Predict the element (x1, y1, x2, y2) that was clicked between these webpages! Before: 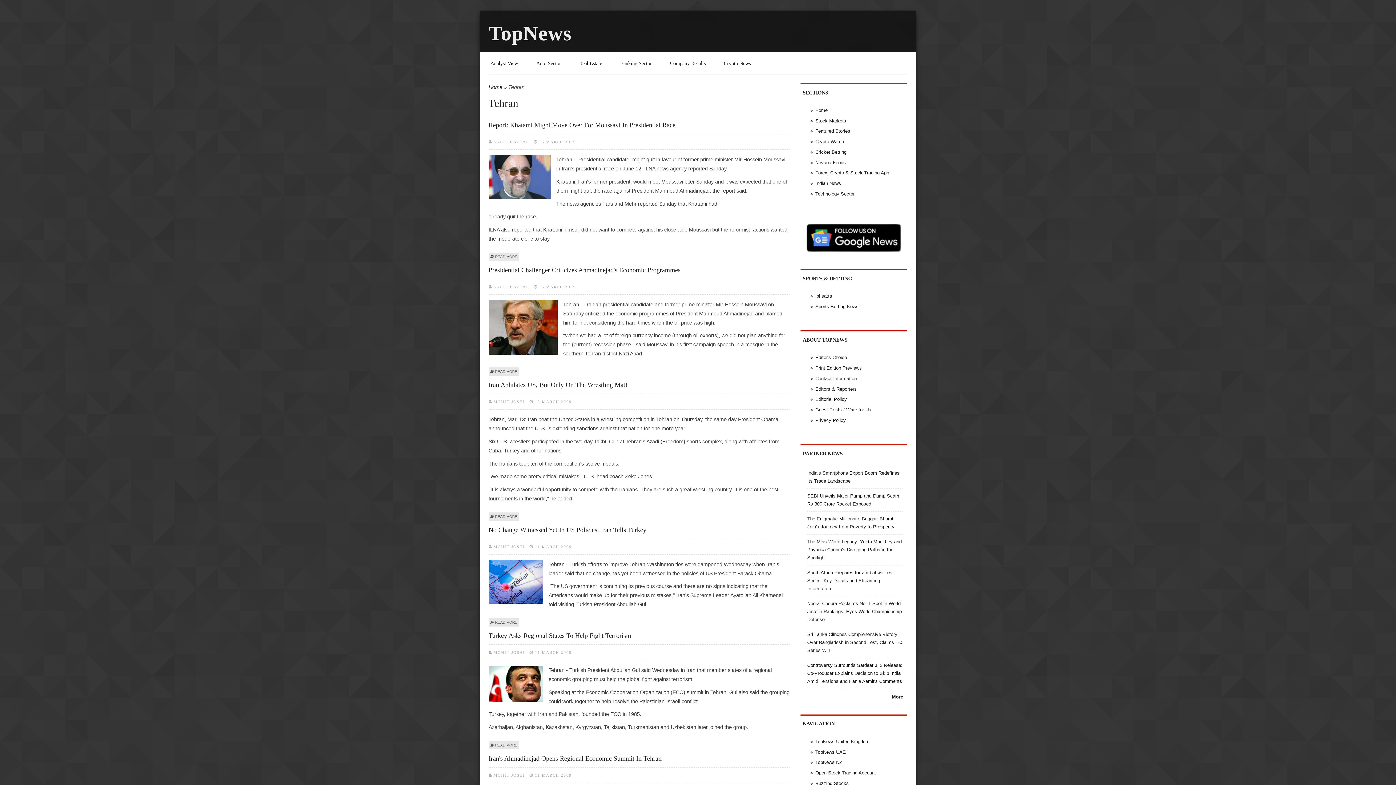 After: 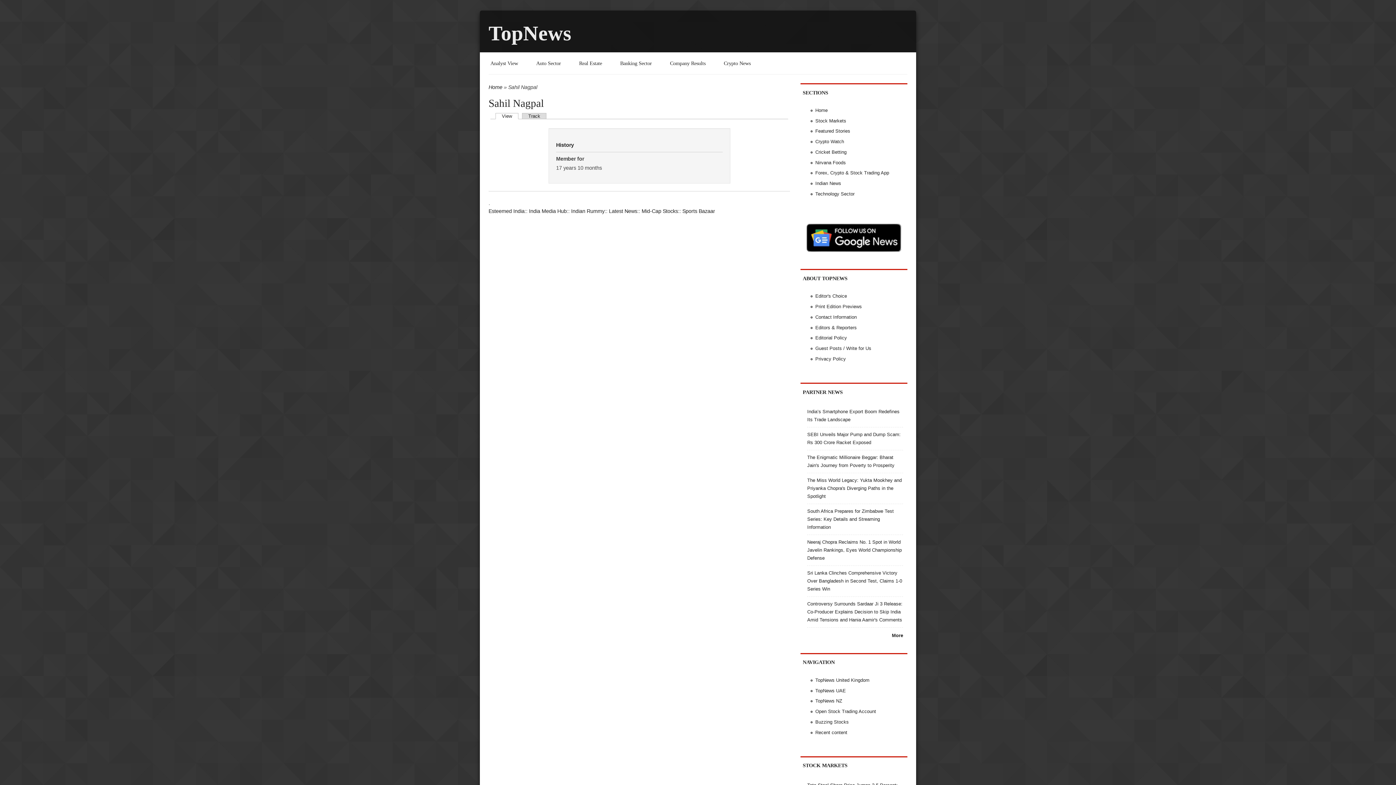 Action: label: SAHIL NAGPAL bbox: (493, 284, 529, 288)